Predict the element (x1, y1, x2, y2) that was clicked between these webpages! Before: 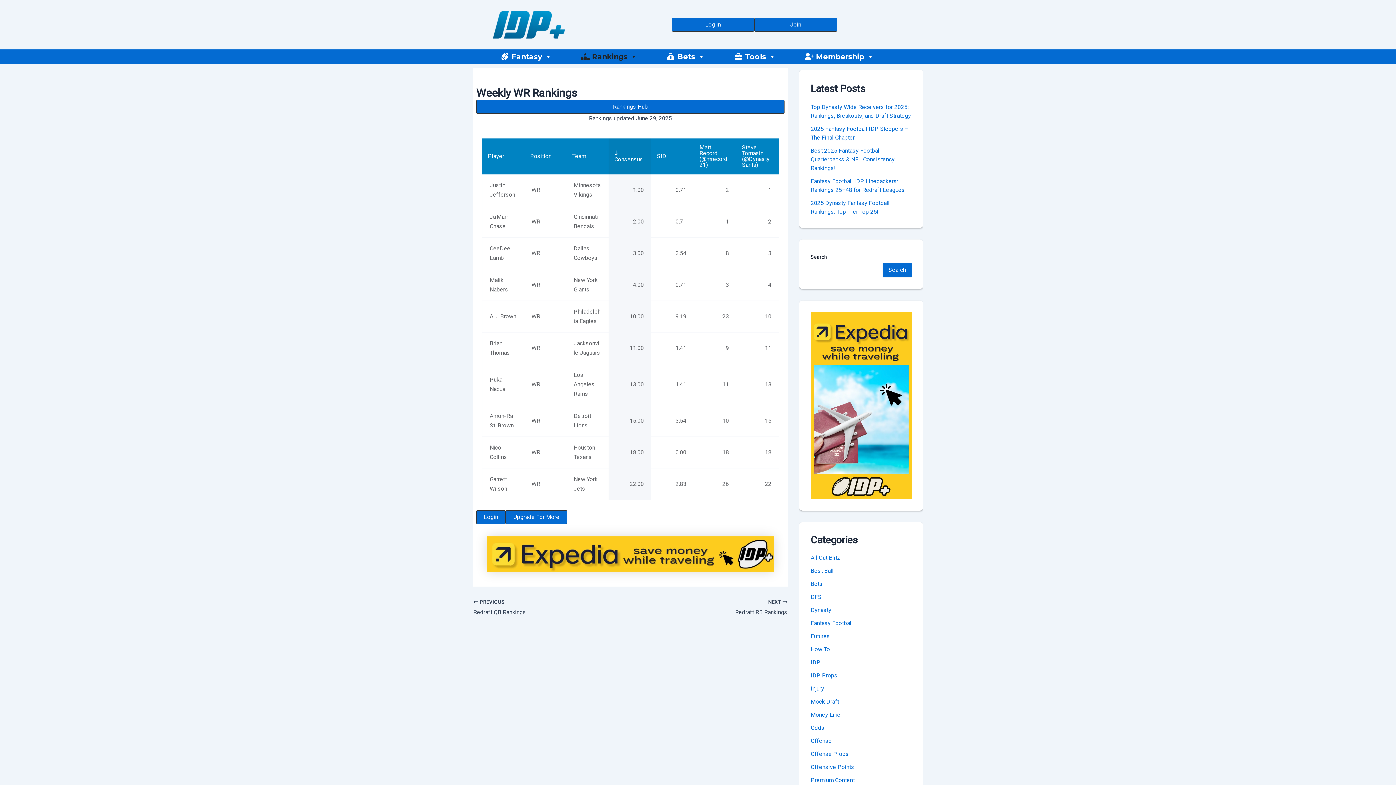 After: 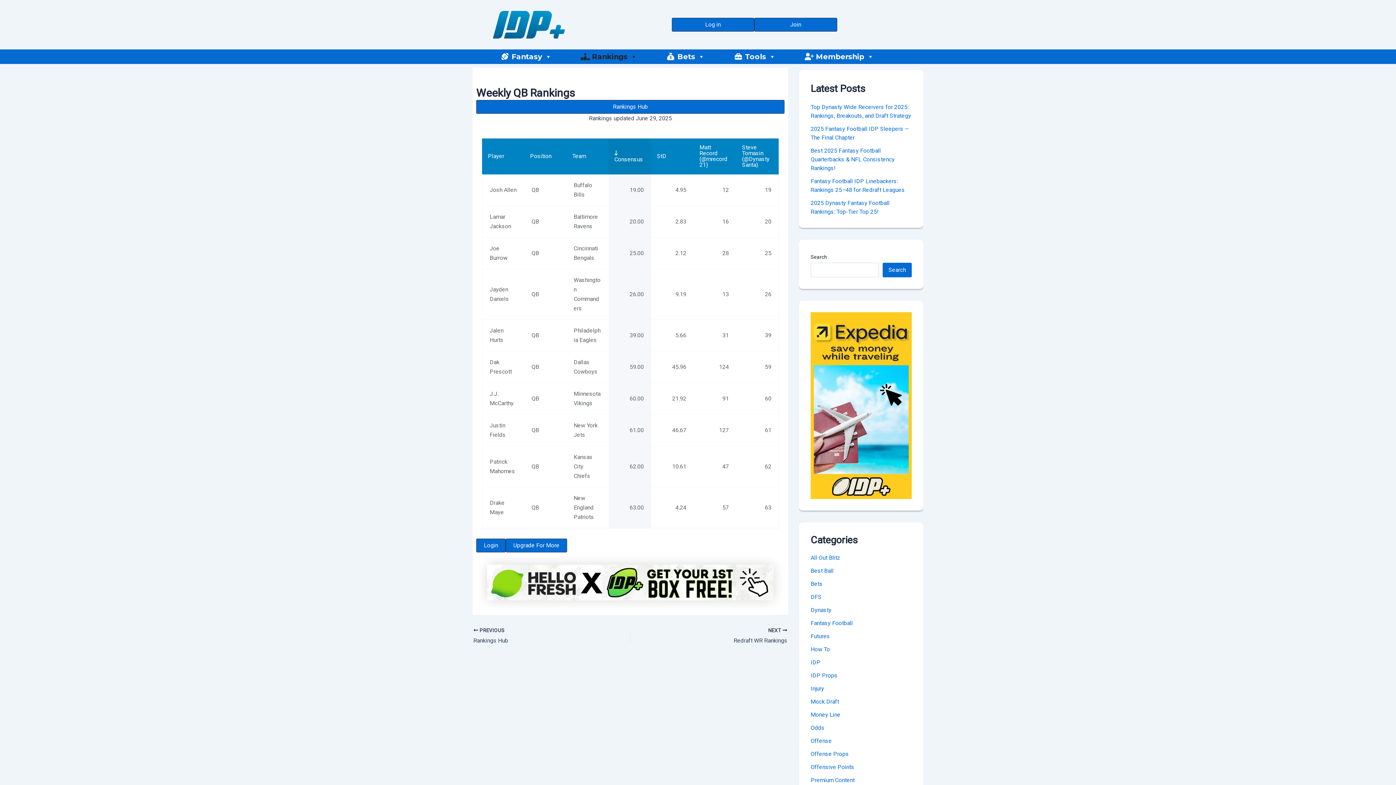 Action: bbox: (473, 599, 599, 617) label:  PREVIOUS

Redraft QB Rankings